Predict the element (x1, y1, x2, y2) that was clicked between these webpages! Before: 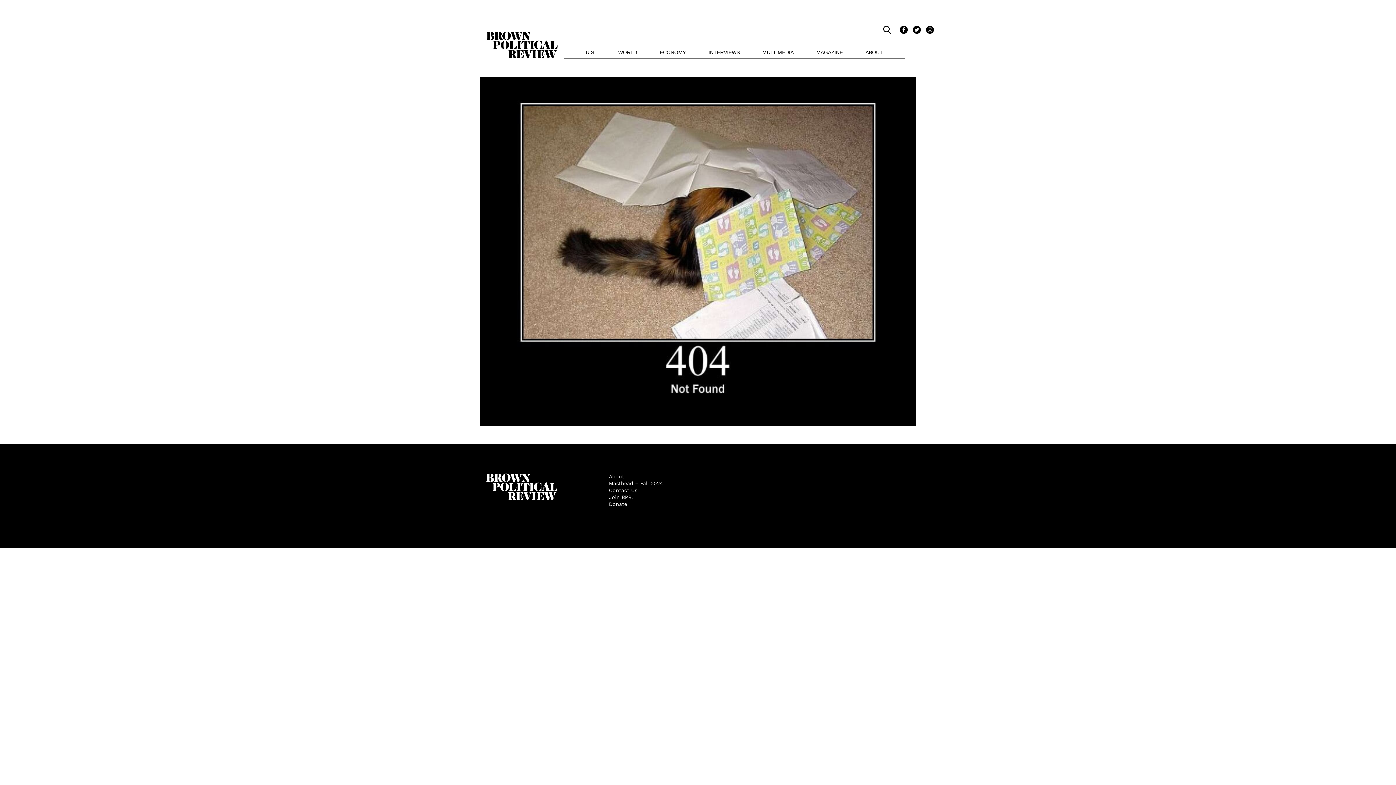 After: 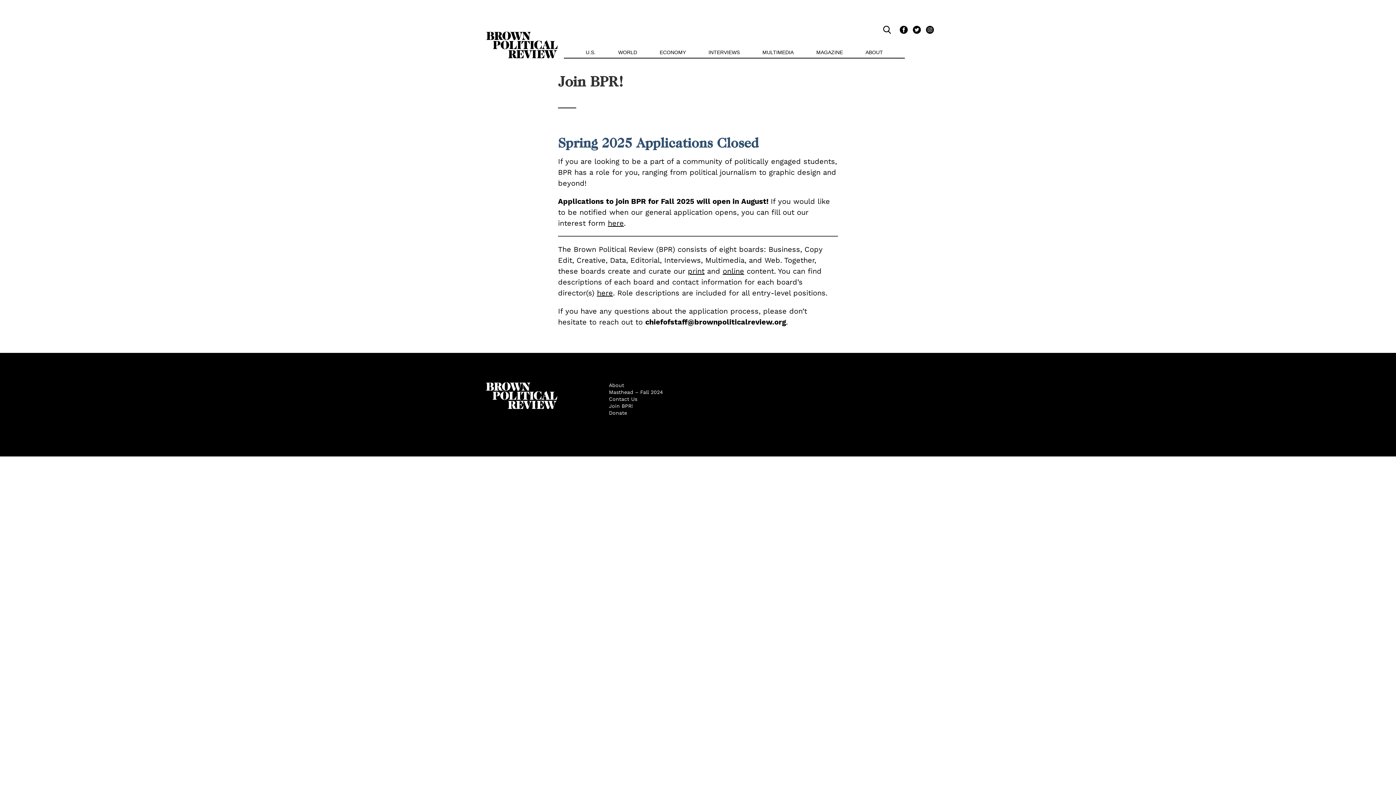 Action: bbox: (609, 494, 633, 500) label: Join BPR!